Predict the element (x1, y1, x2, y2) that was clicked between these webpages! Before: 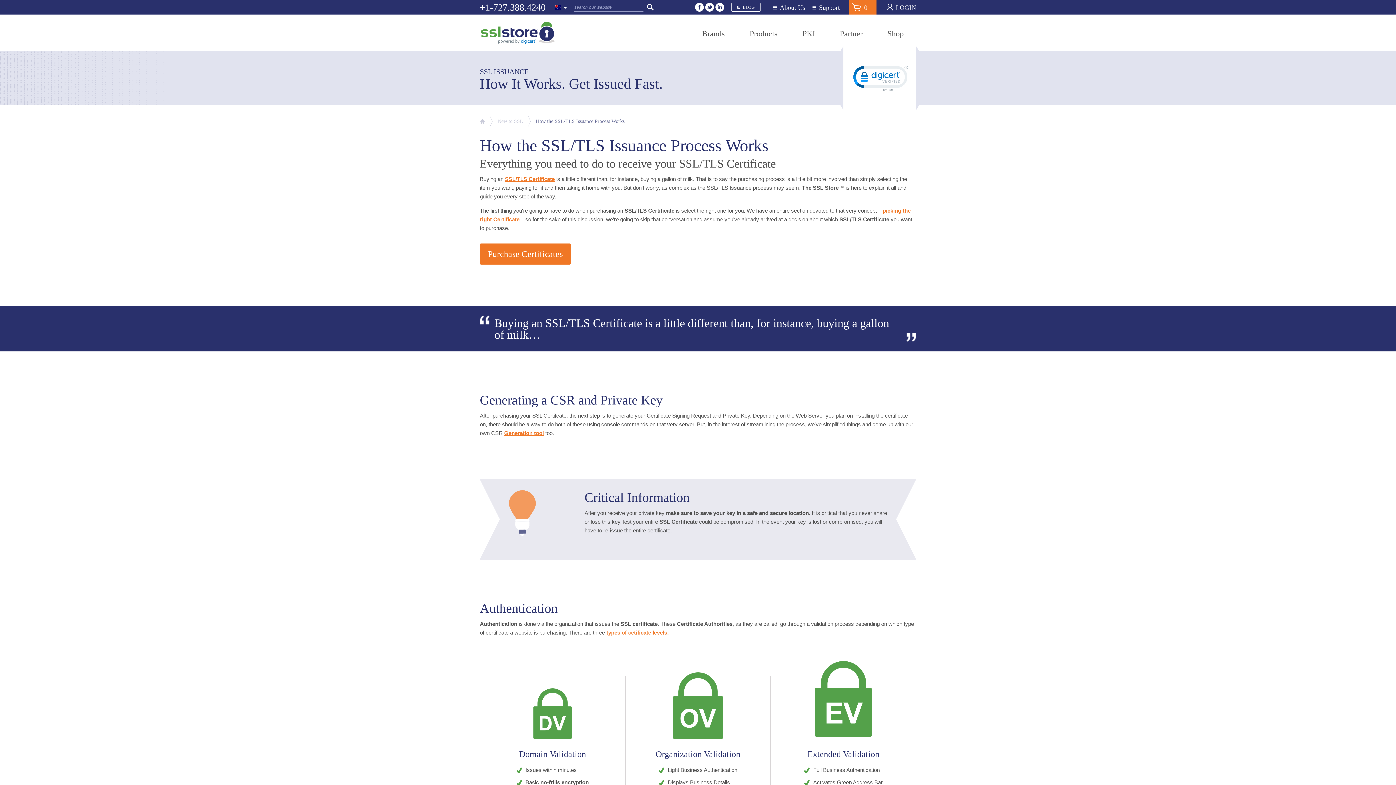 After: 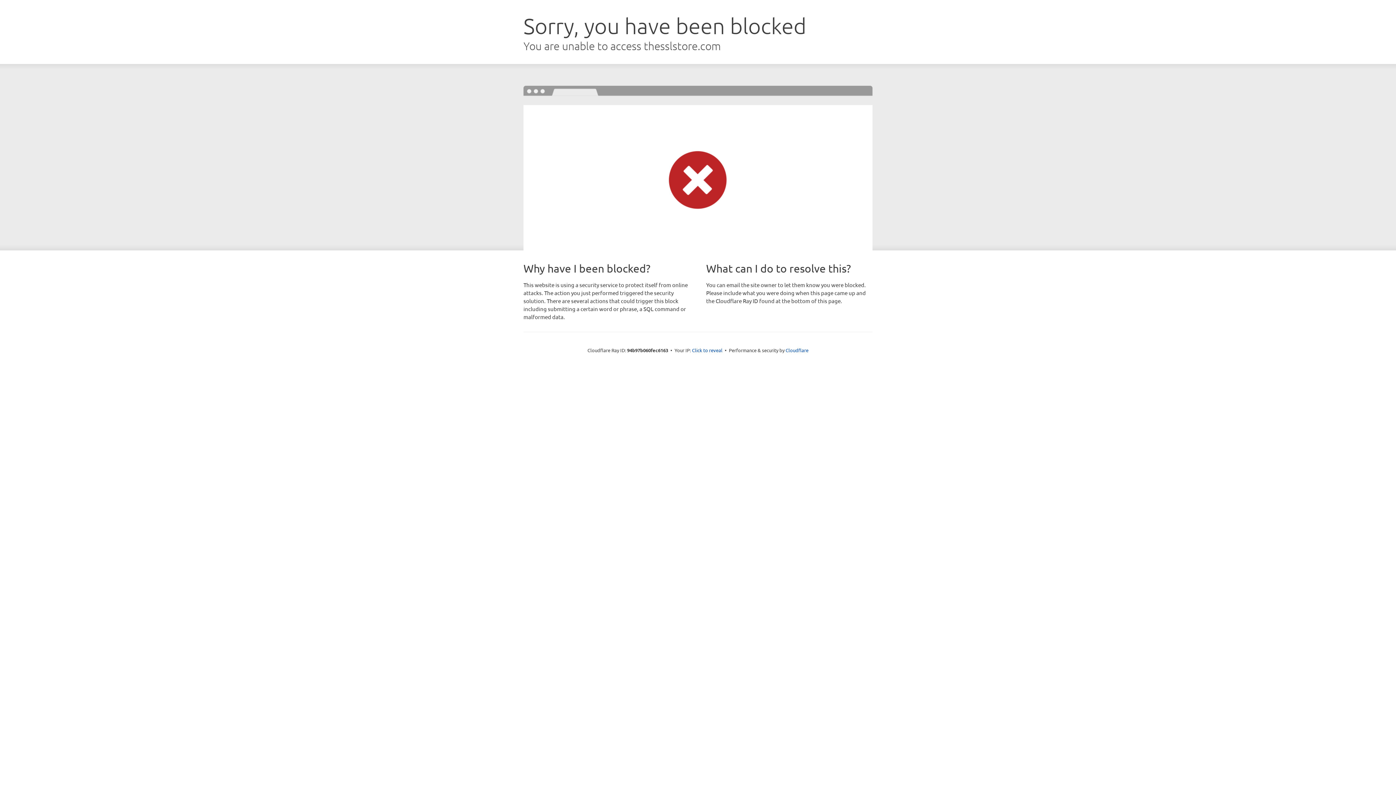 Action: label: Generation tool bbox: (504, 430, 544, 436)